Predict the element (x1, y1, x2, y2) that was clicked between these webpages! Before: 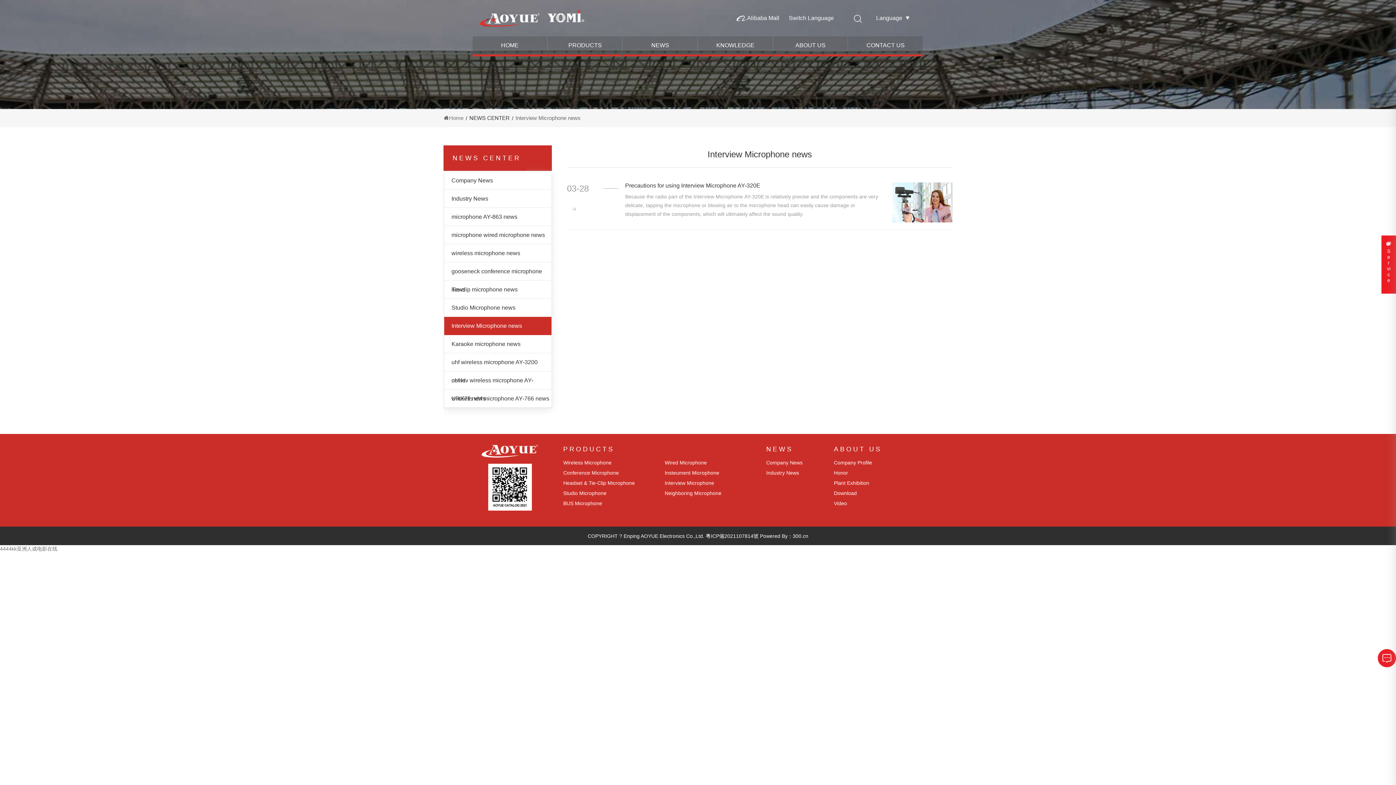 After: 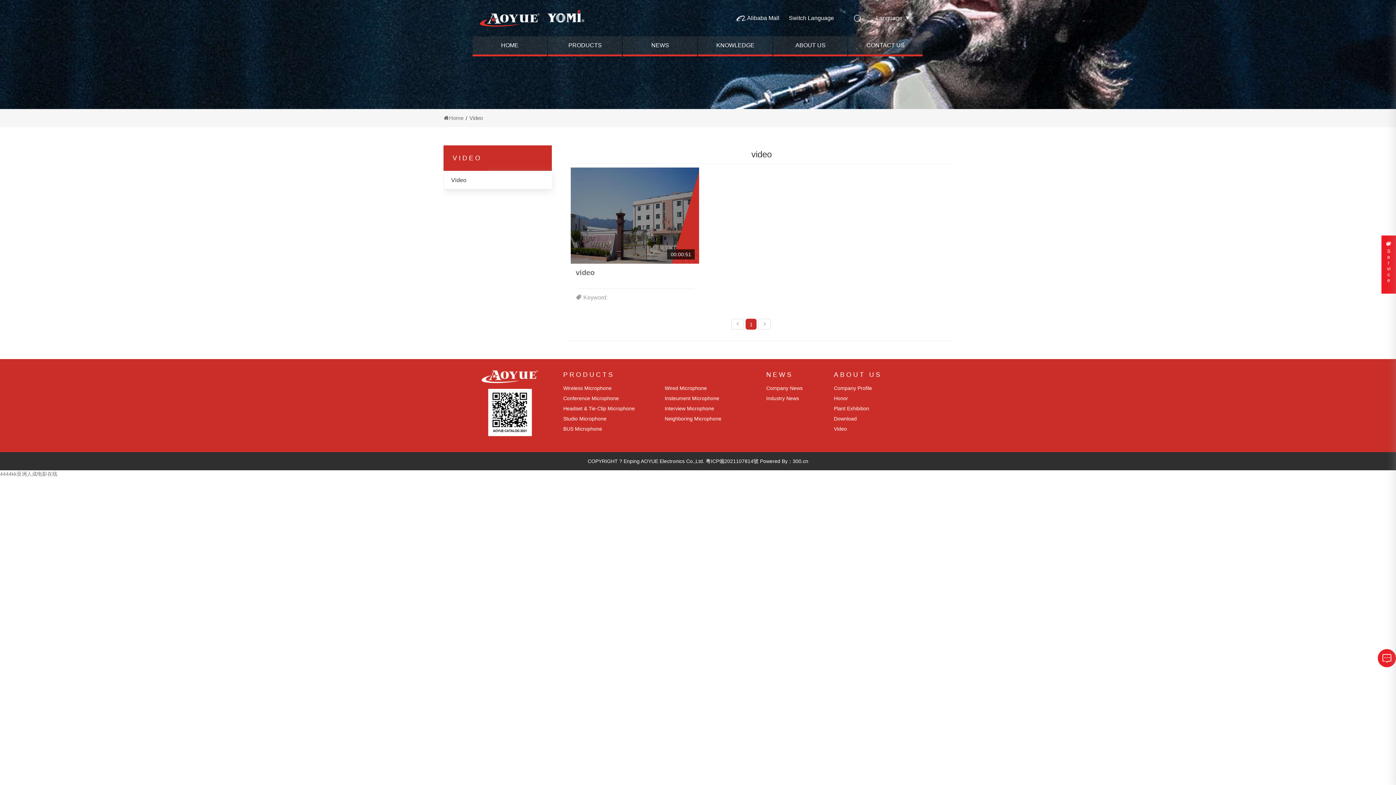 Action: label: Video bbox: (834, 498, 901, 508)